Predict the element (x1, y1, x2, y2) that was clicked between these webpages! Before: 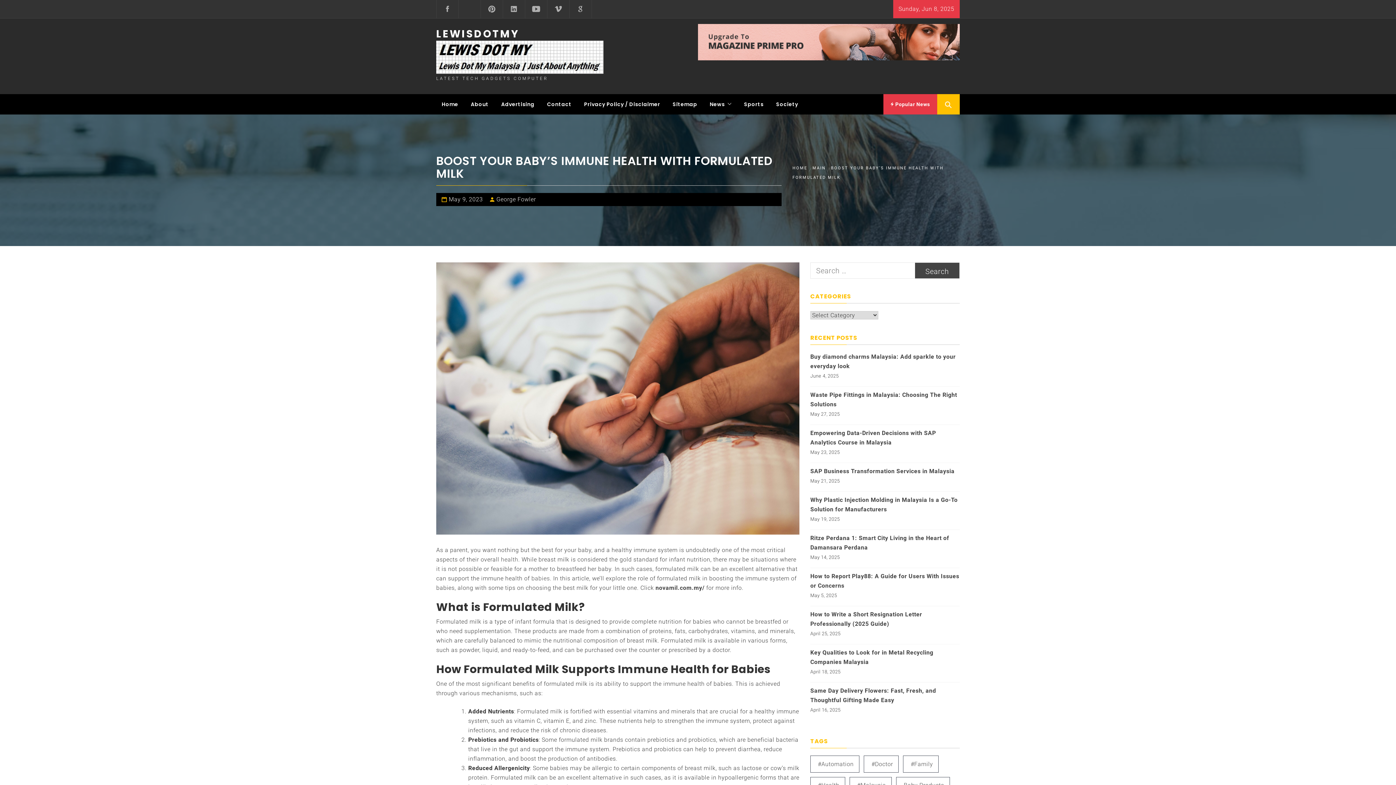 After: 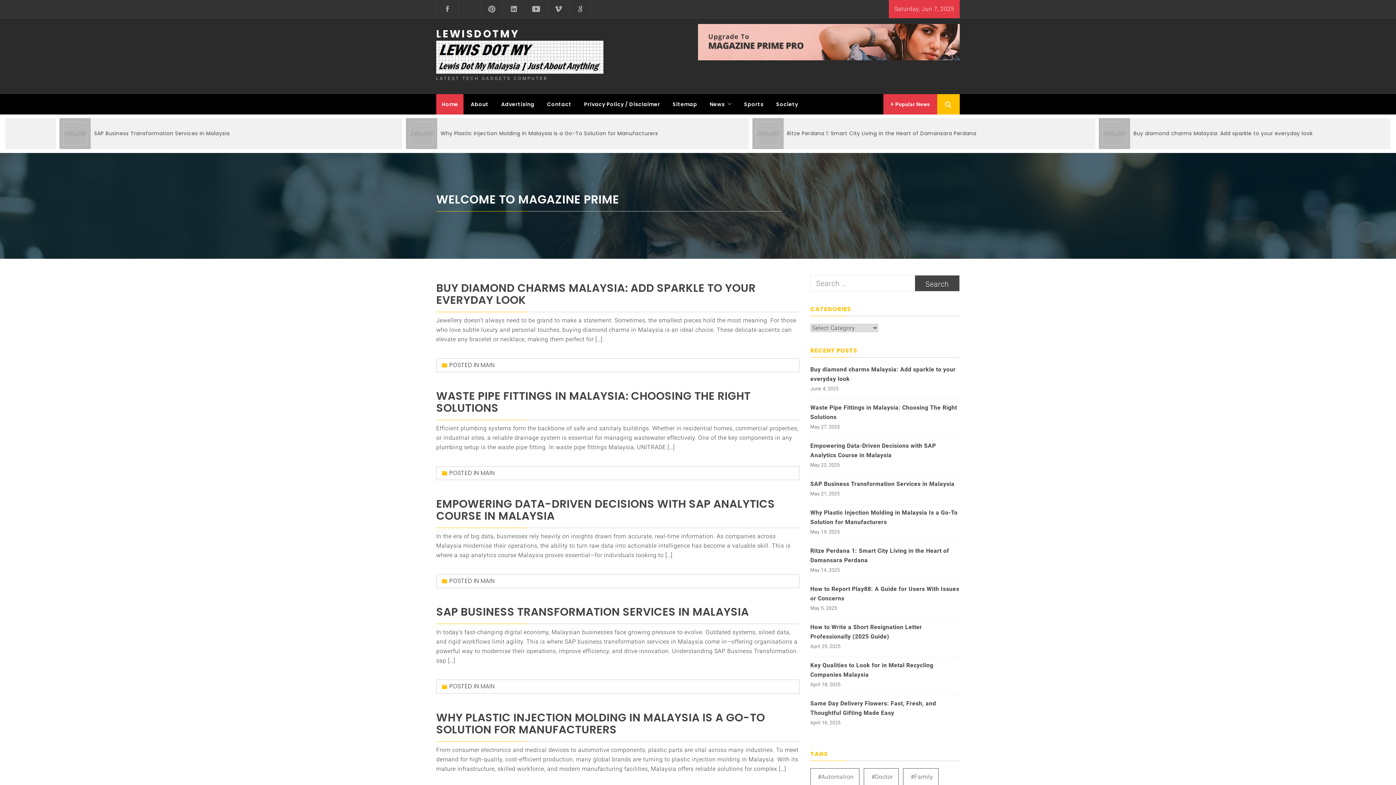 Action: bbox: (436, 52, 603, 61)